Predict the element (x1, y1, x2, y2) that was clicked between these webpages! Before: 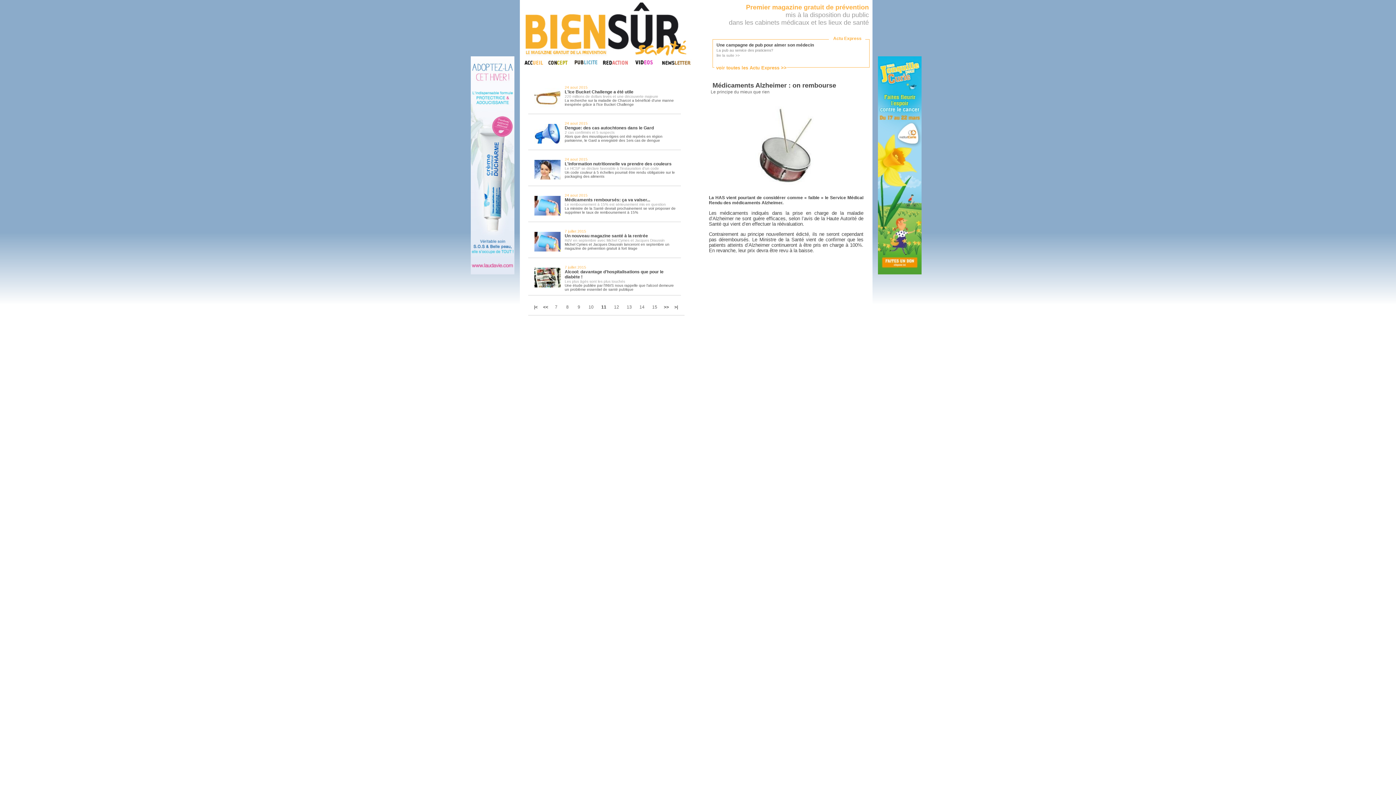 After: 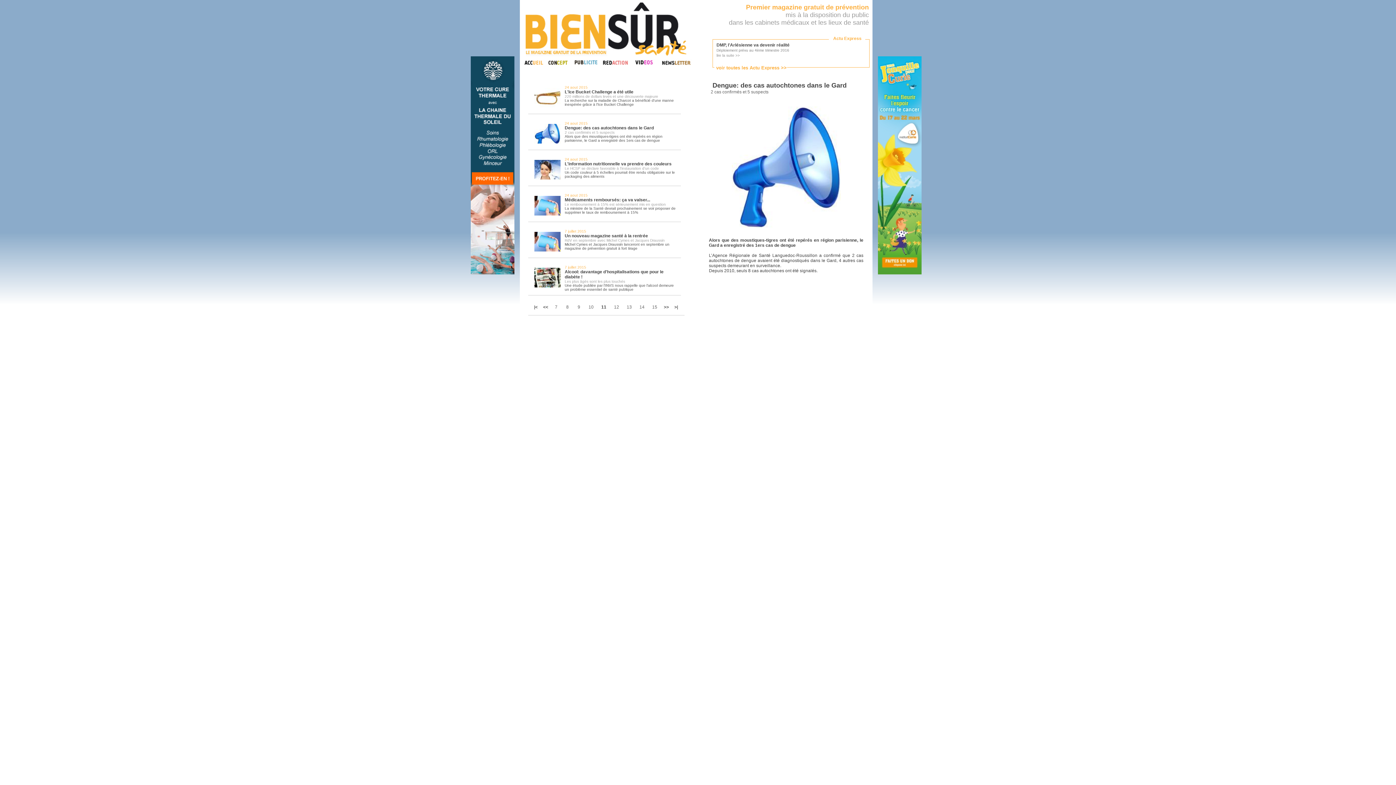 Action: bbox: (530, 119, 679, 144) label: 24 aout 2015
Dengue: des cas autochtones dans le Gard
2 cas confirmés et 5 suspects
Alors que des moustiques-tigres ont été repérés en région parisienne, le Gard a enregistré des 1ers cas de dengue